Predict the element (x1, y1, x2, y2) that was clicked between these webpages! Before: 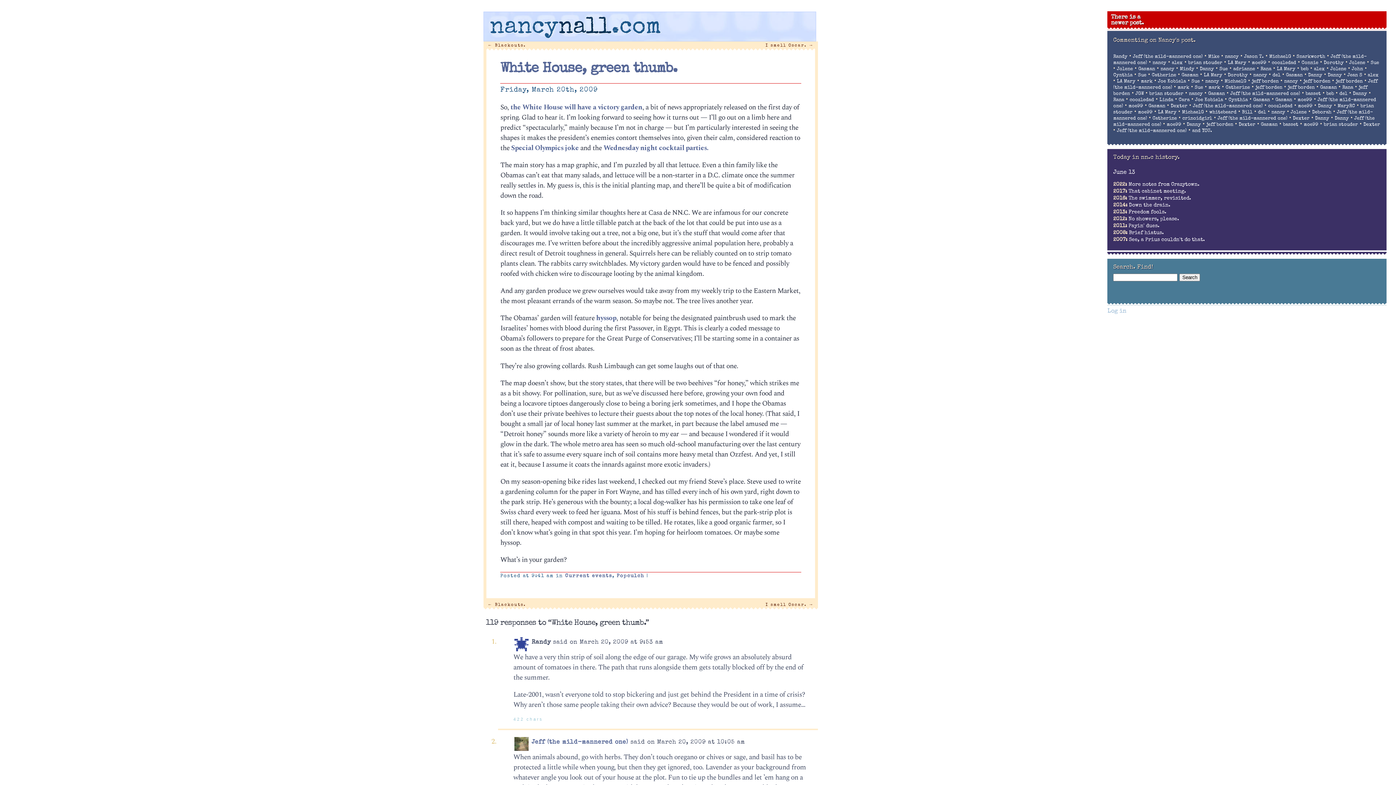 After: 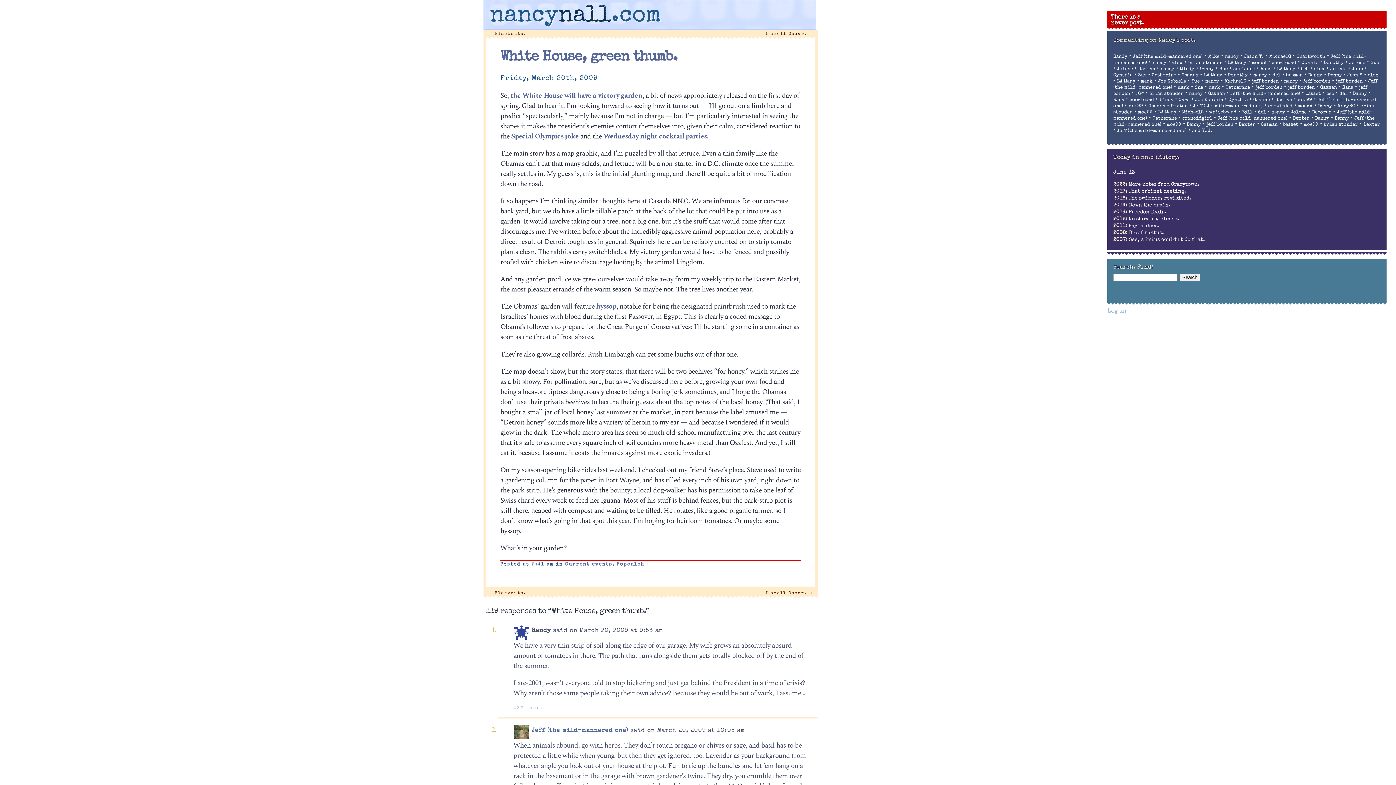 Action: bbox: (1158, 37, 1196, 46) label: Nancy's post.